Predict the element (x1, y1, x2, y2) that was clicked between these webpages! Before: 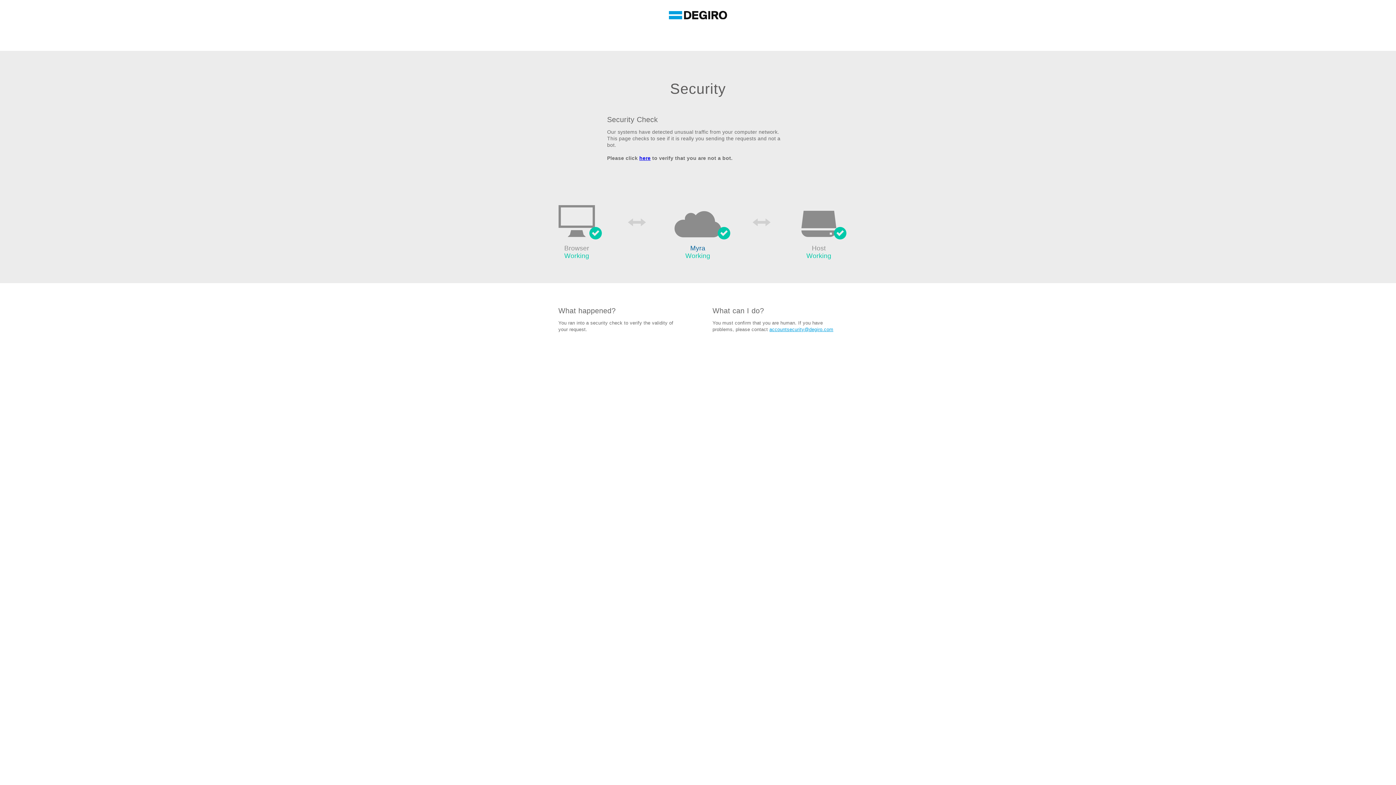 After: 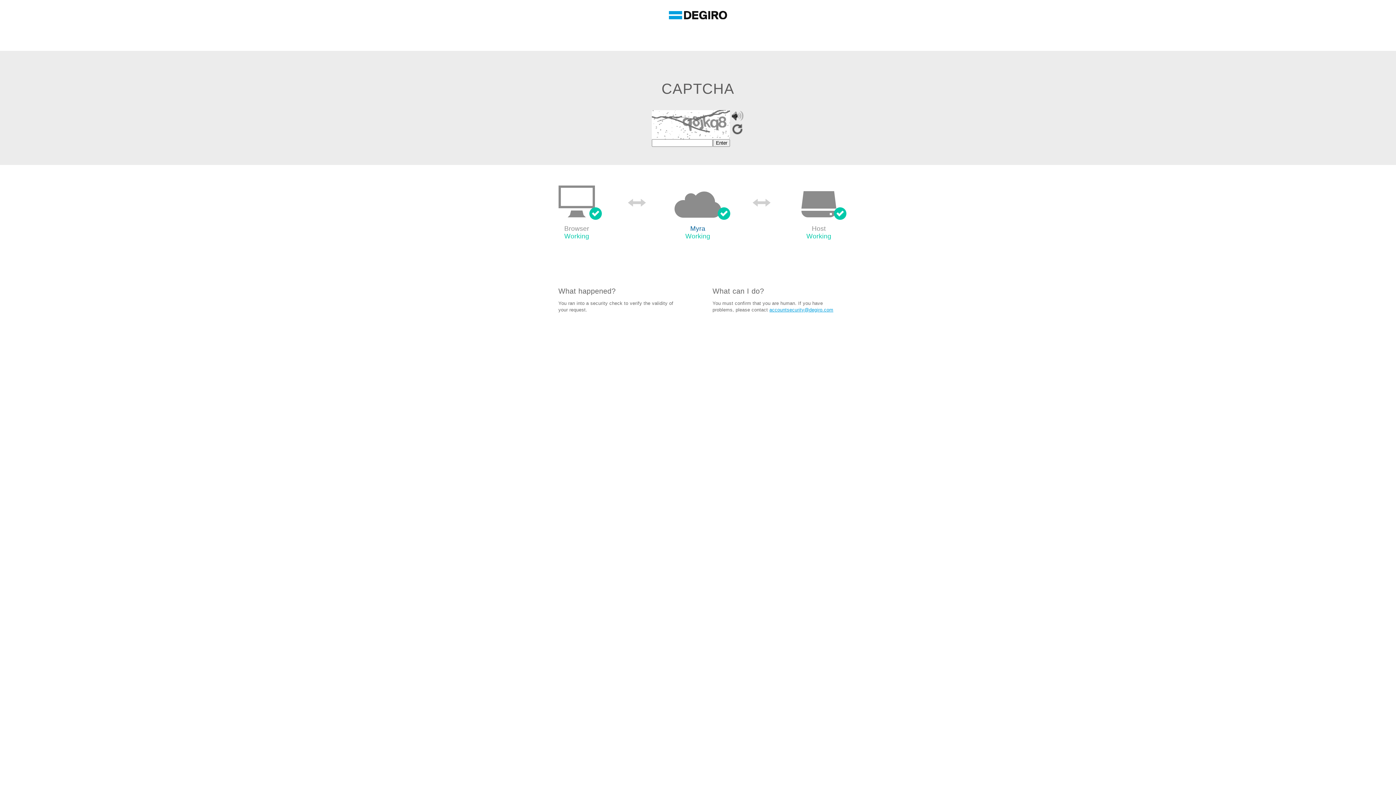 Action: bbox: (639, 155, 650, 161) label: here